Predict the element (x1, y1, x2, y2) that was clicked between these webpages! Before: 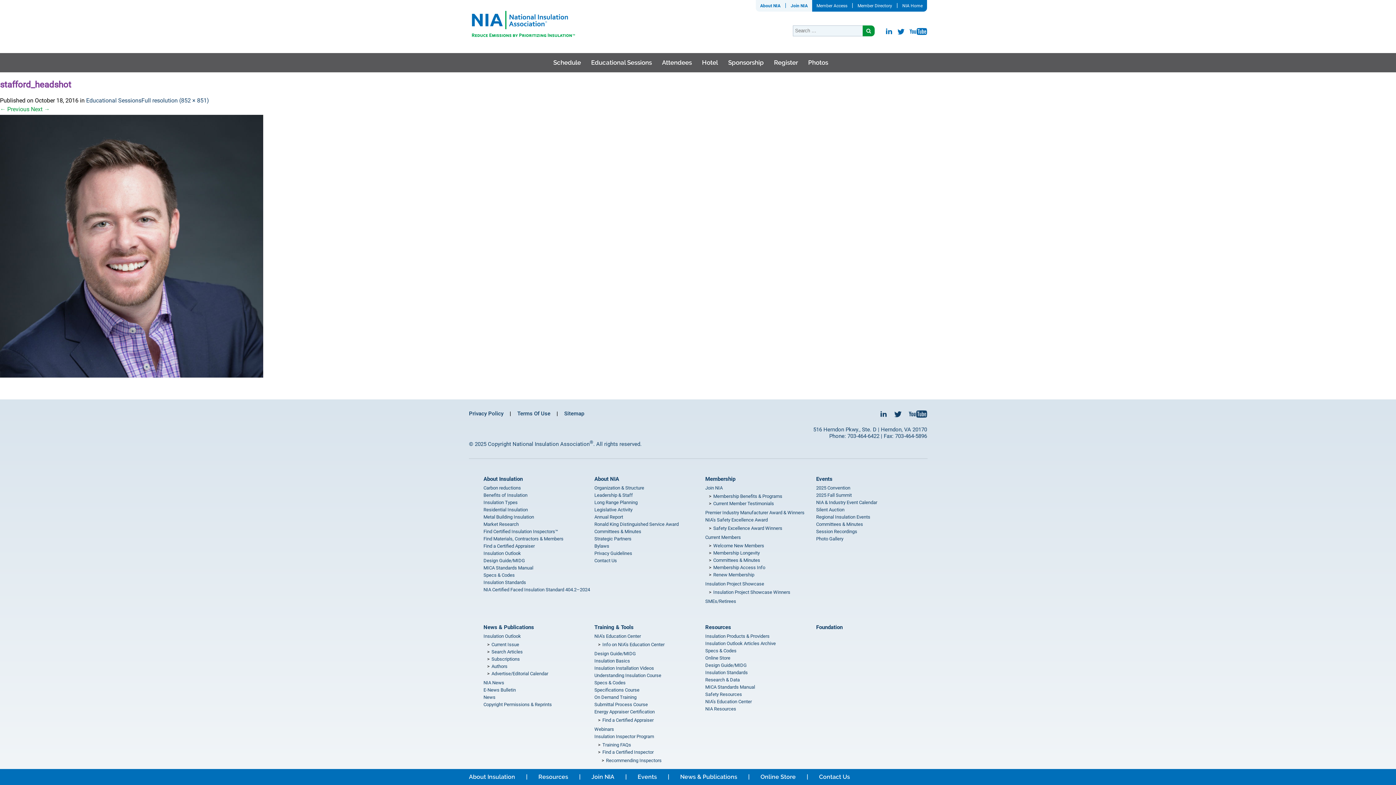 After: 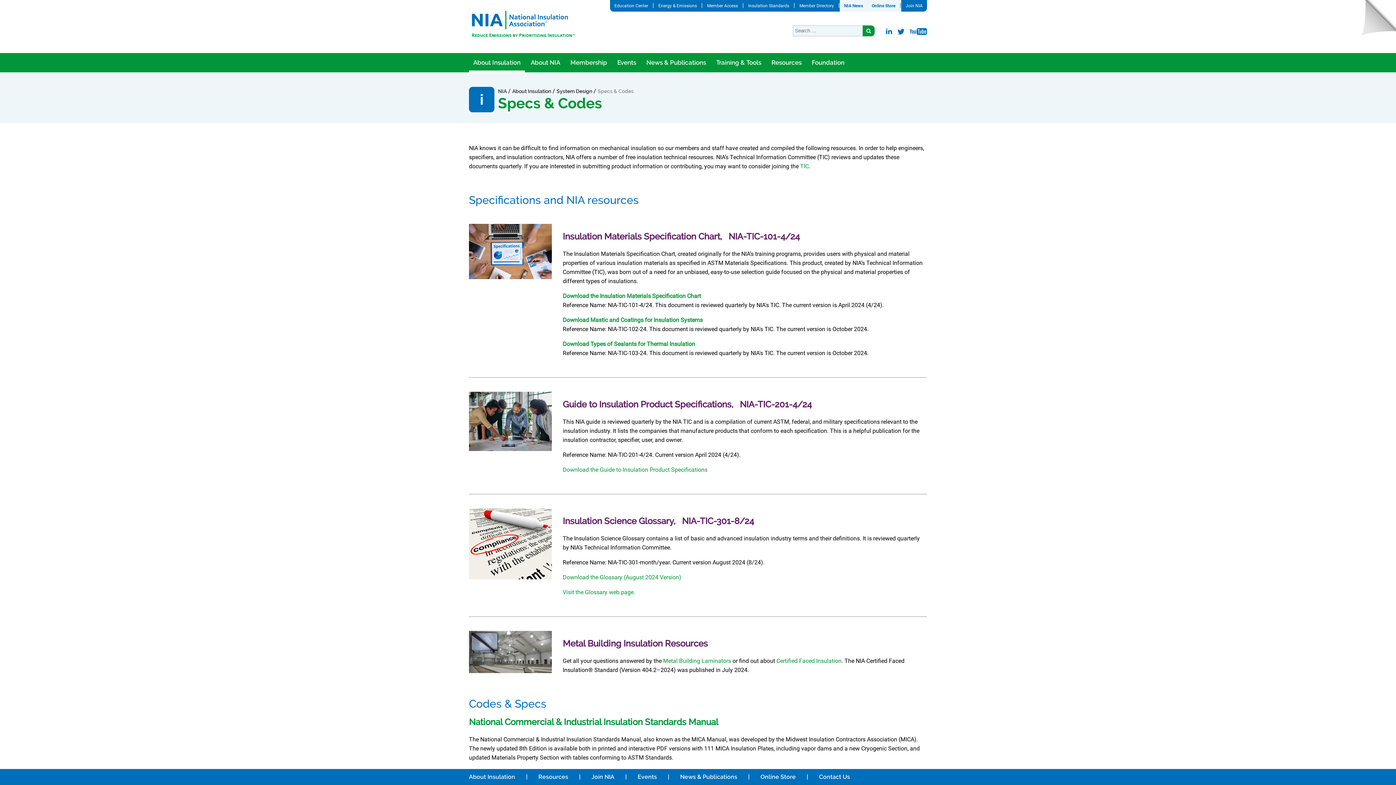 Action: label: Specs & Codes bbox: (705, 648, 736, 653)